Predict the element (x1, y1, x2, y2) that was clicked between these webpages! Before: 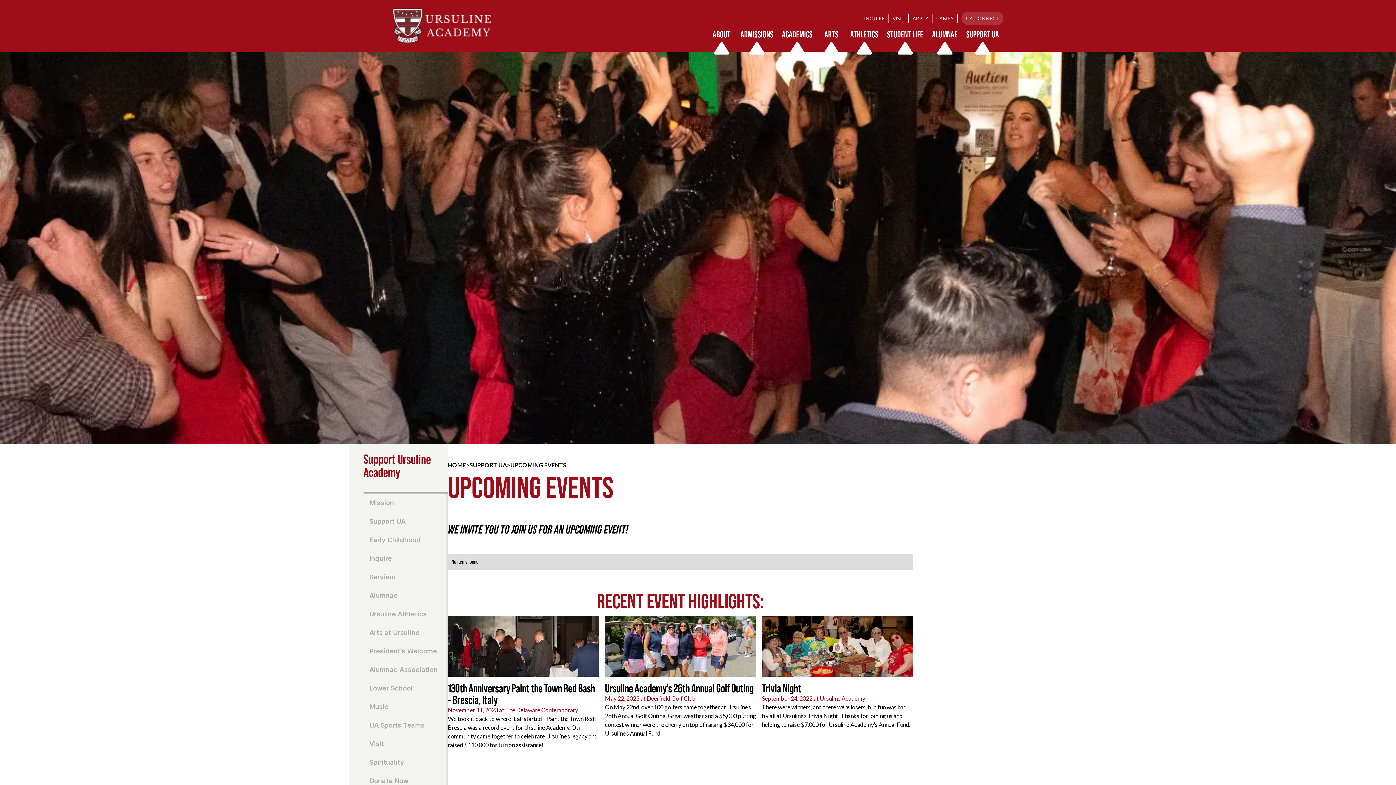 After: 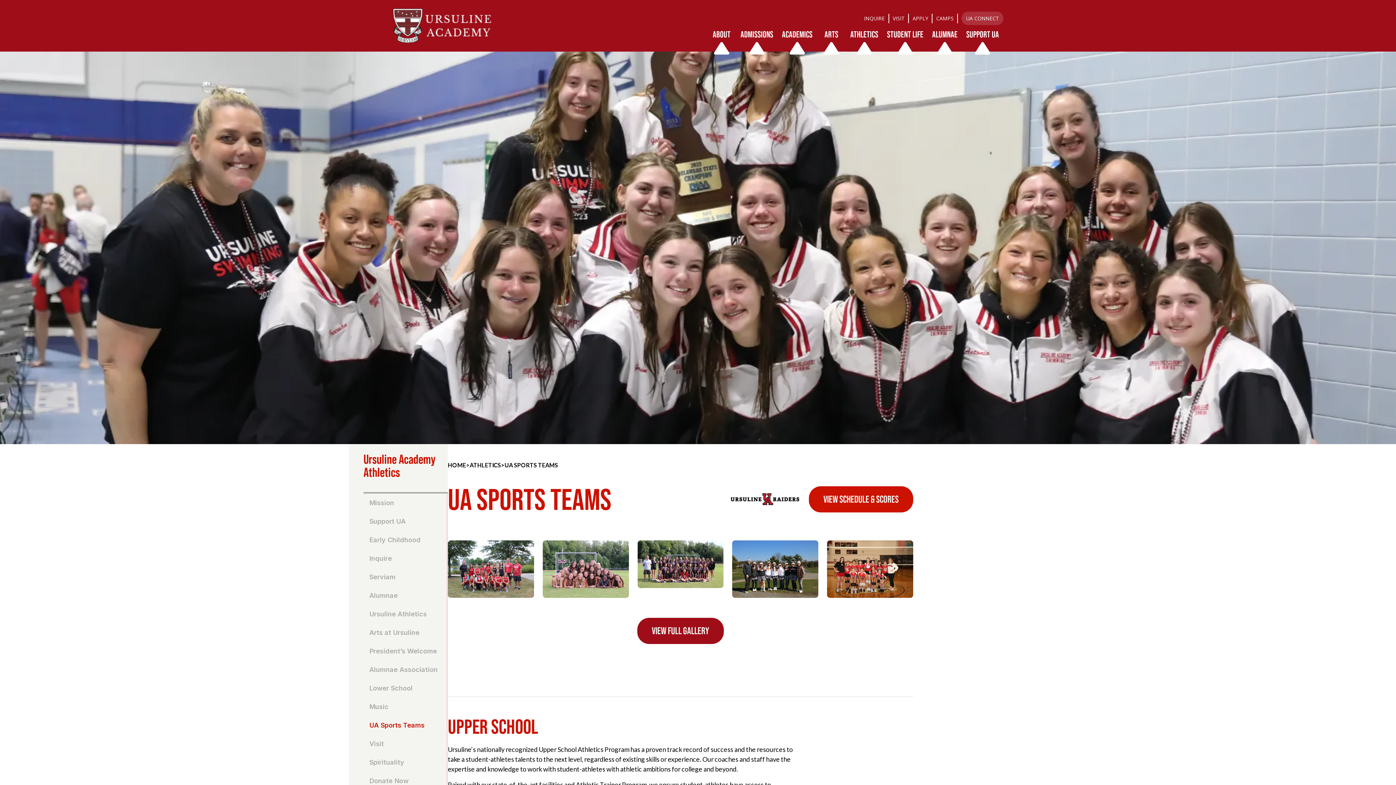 Action: label: UA Sports Teams bbox: (363, 716, 448, 735)